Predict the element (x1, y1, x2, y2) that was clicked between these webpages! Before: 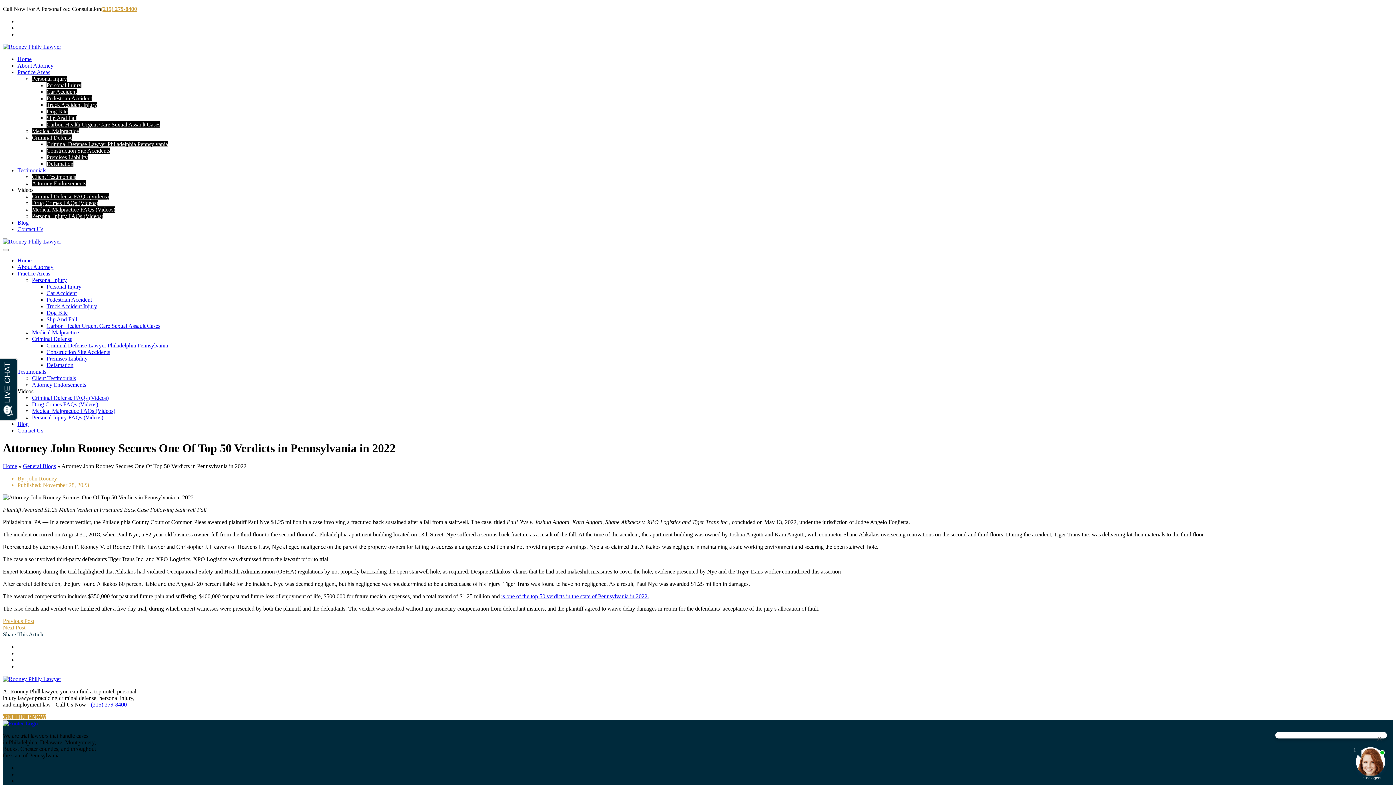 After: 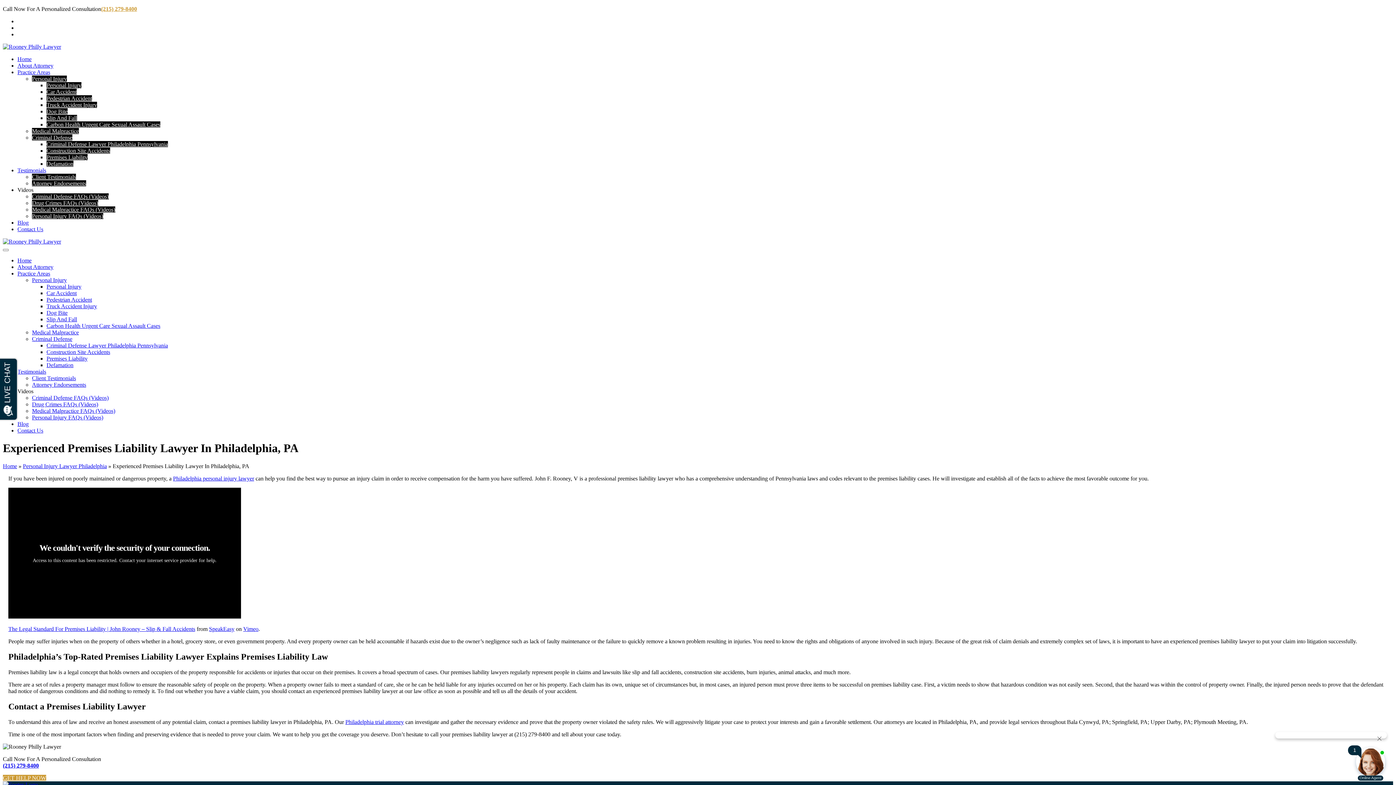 Action: bbox: (46, 154, 87, 160) label: Premises Liability